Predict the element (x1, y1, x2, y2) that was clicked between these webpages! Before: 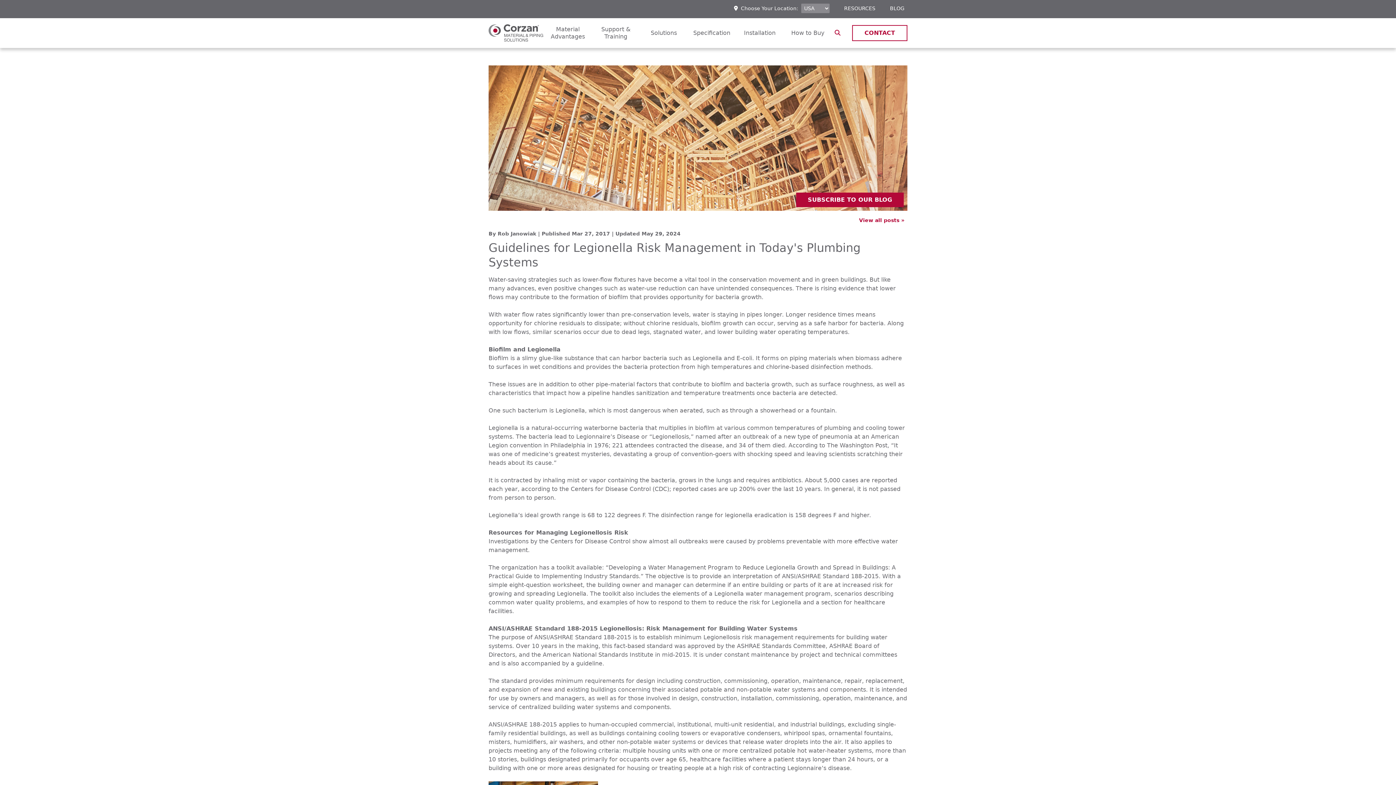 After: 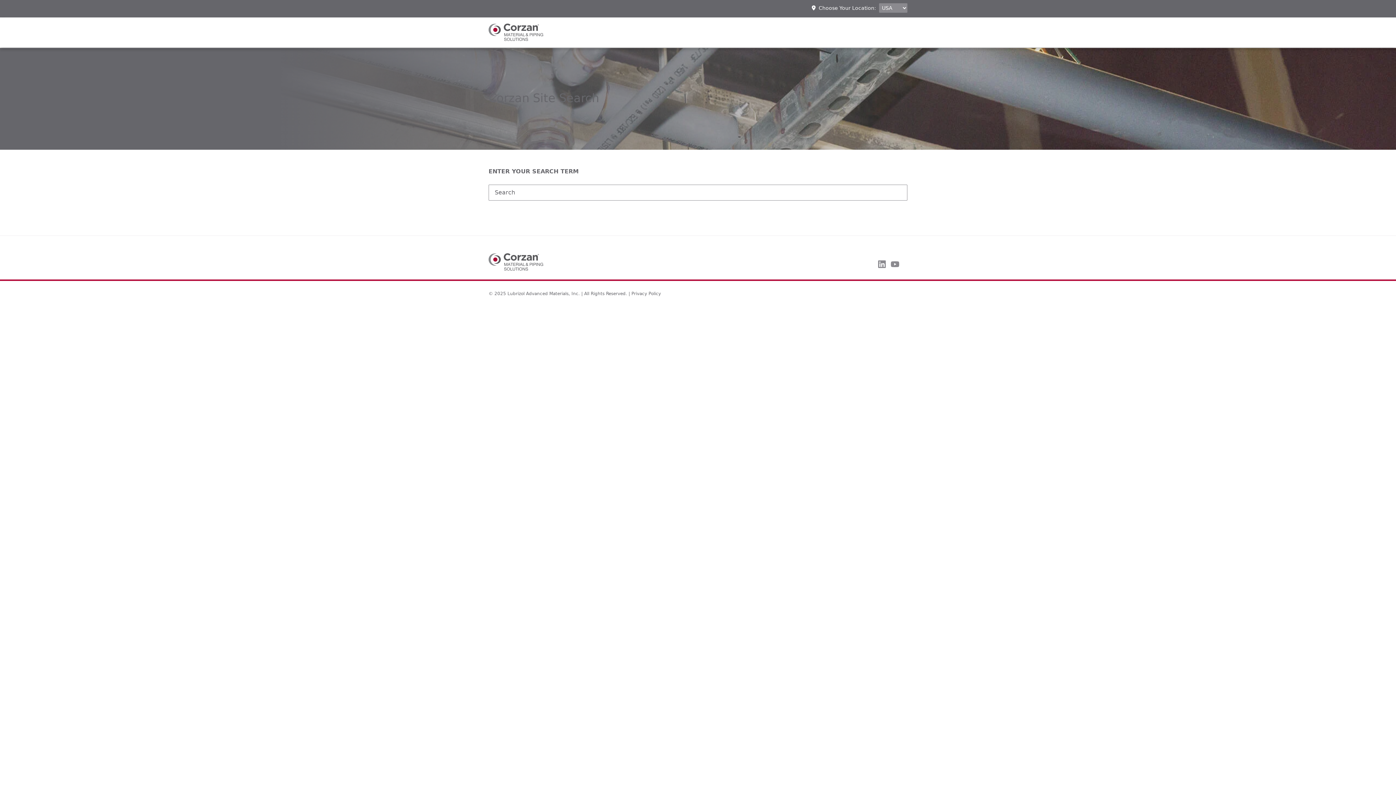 Action: bbox: (834, 29, 840, 36) label: Site search